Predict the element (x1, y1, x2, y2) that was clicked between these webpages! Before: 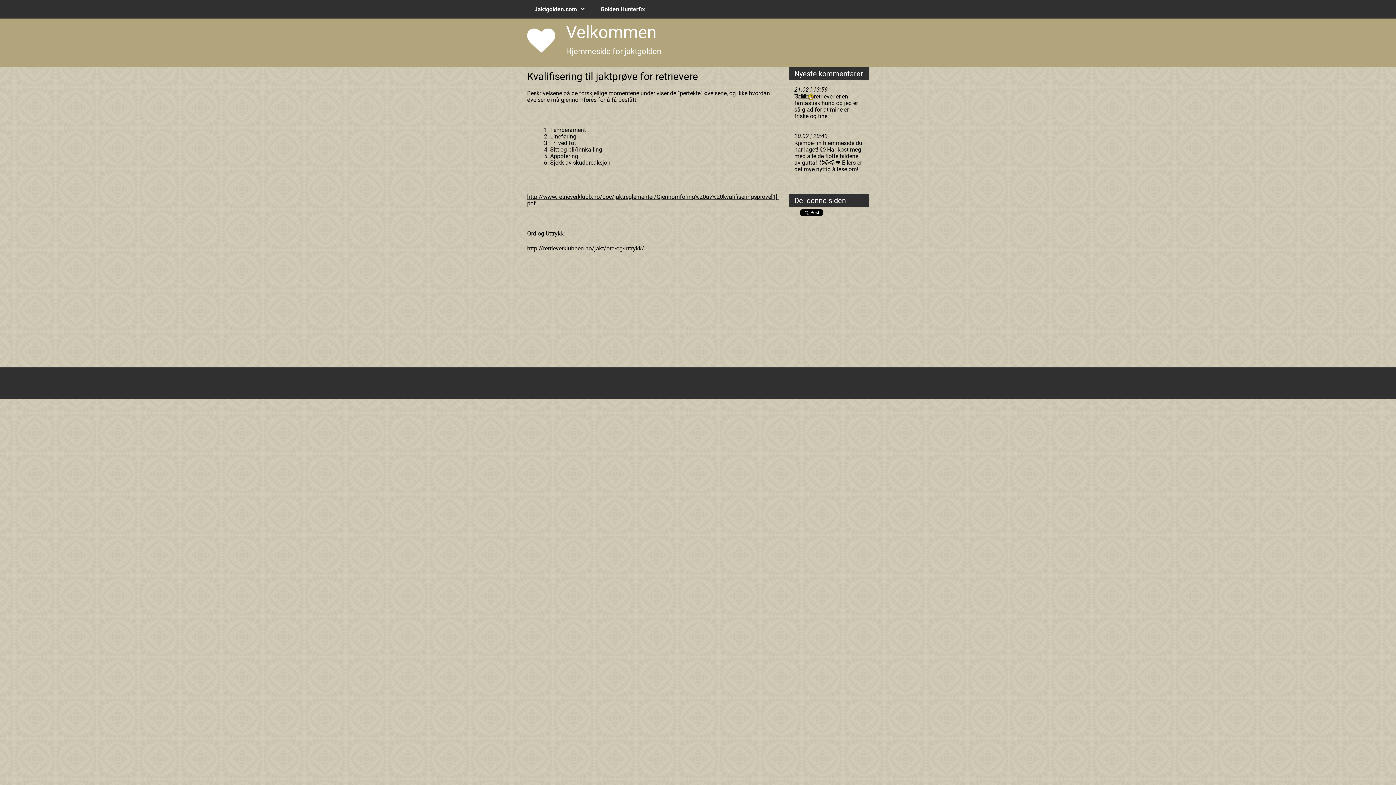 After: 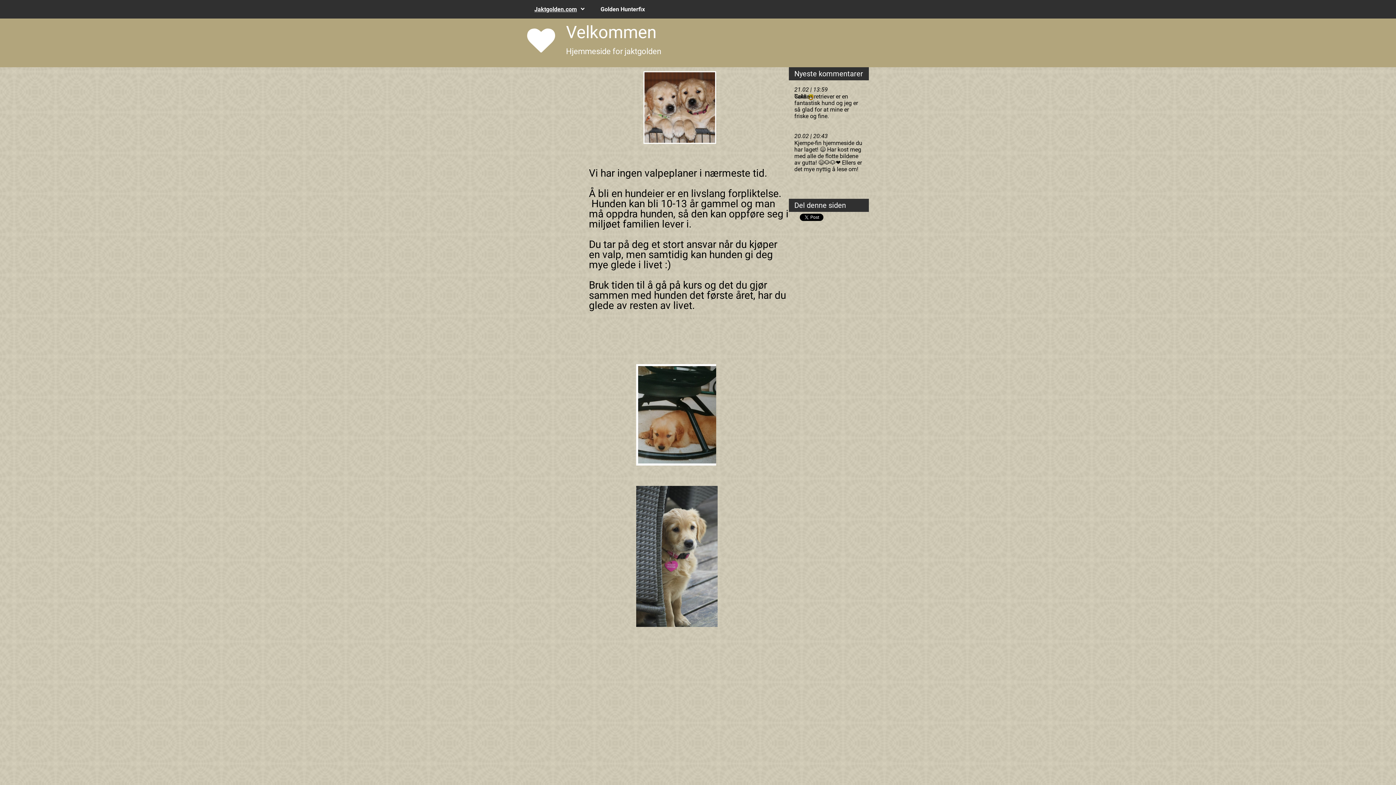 Action: bbox: (527, 49, 555, 55)